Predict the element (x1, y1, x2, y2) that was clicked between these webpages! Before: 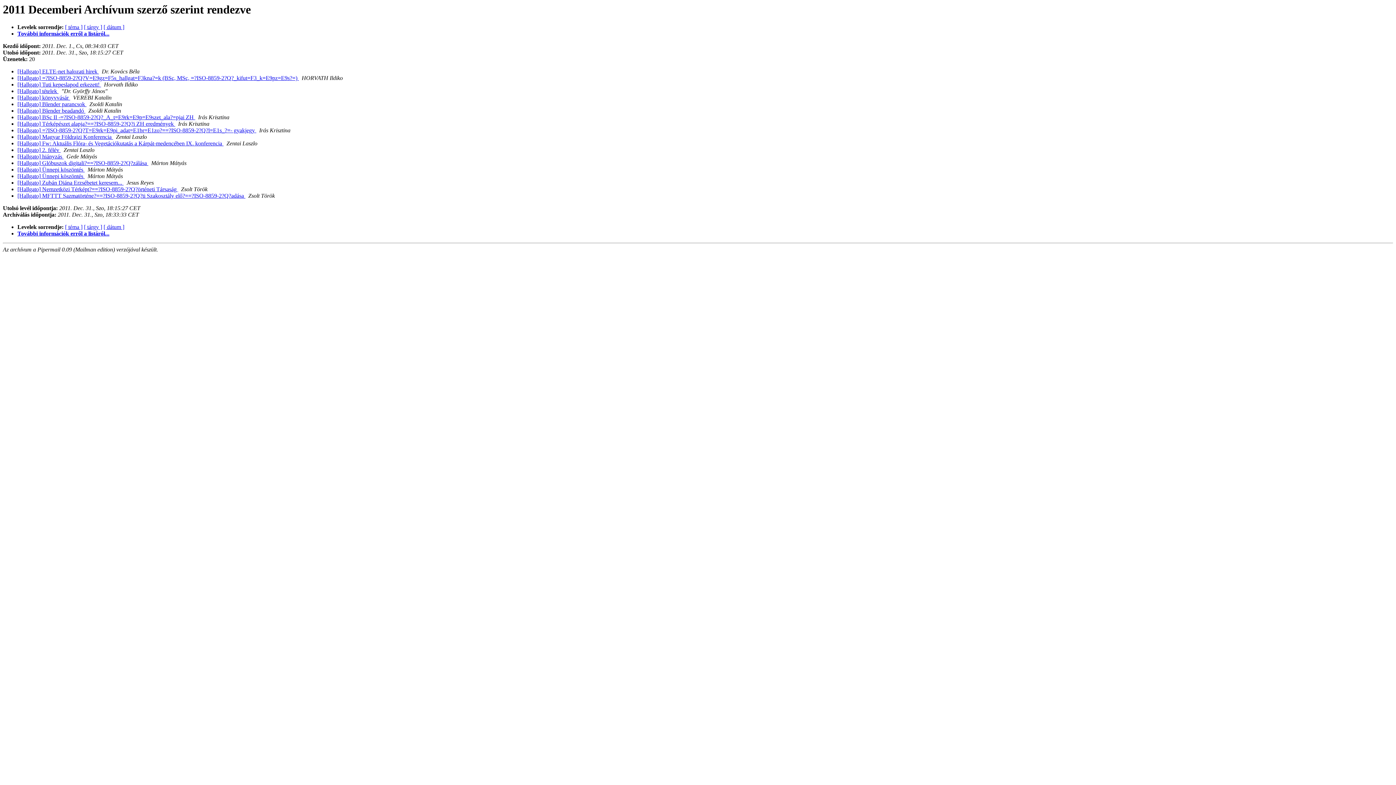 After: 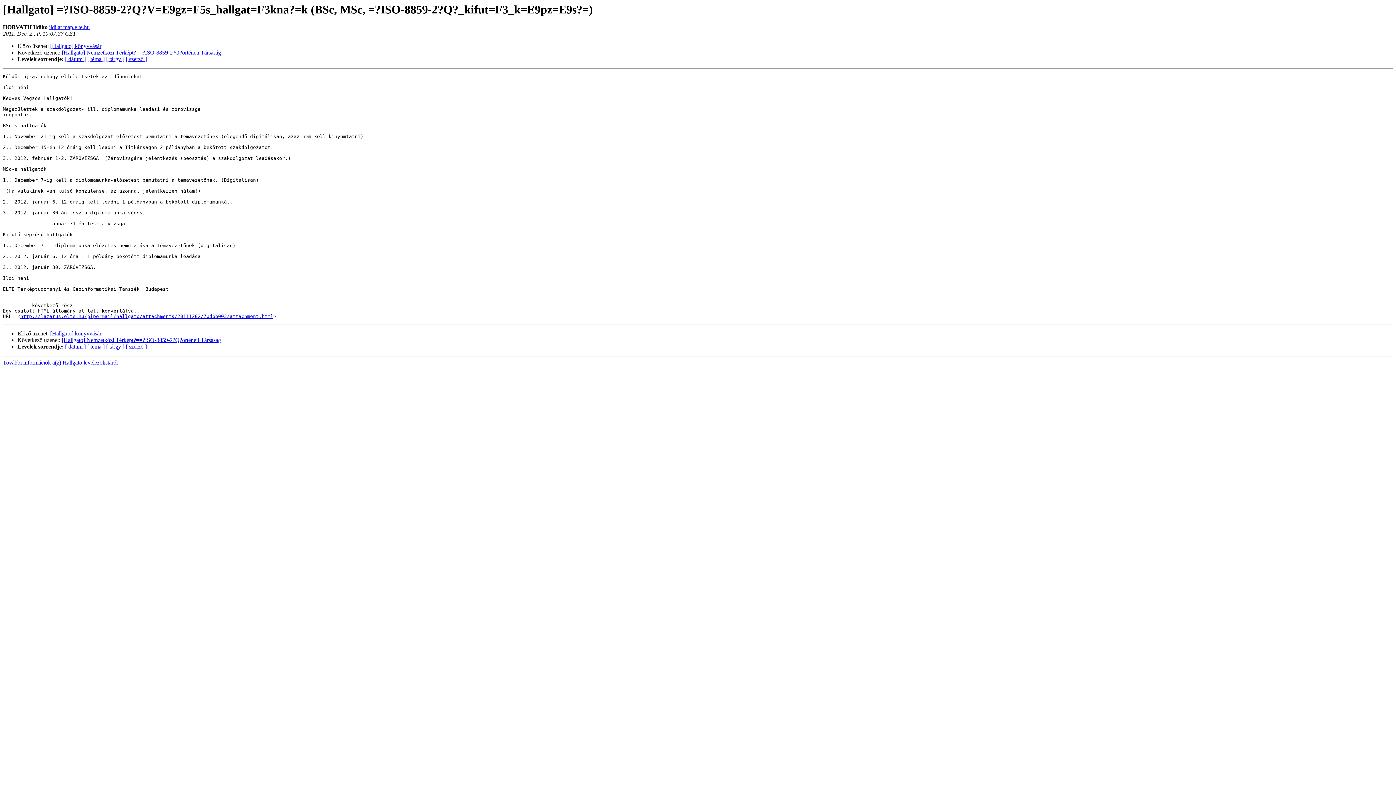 Action: label: [Hallgato] =?ISO-8859-2?Q?V=E9gz=F5s_hallgat=F3kna?=k (BSc, MSc, =?ISO-8859-2?Q?_kifut=F3_k=E9pz=E9s?=)  bbox: (17, 75, 298, 81)